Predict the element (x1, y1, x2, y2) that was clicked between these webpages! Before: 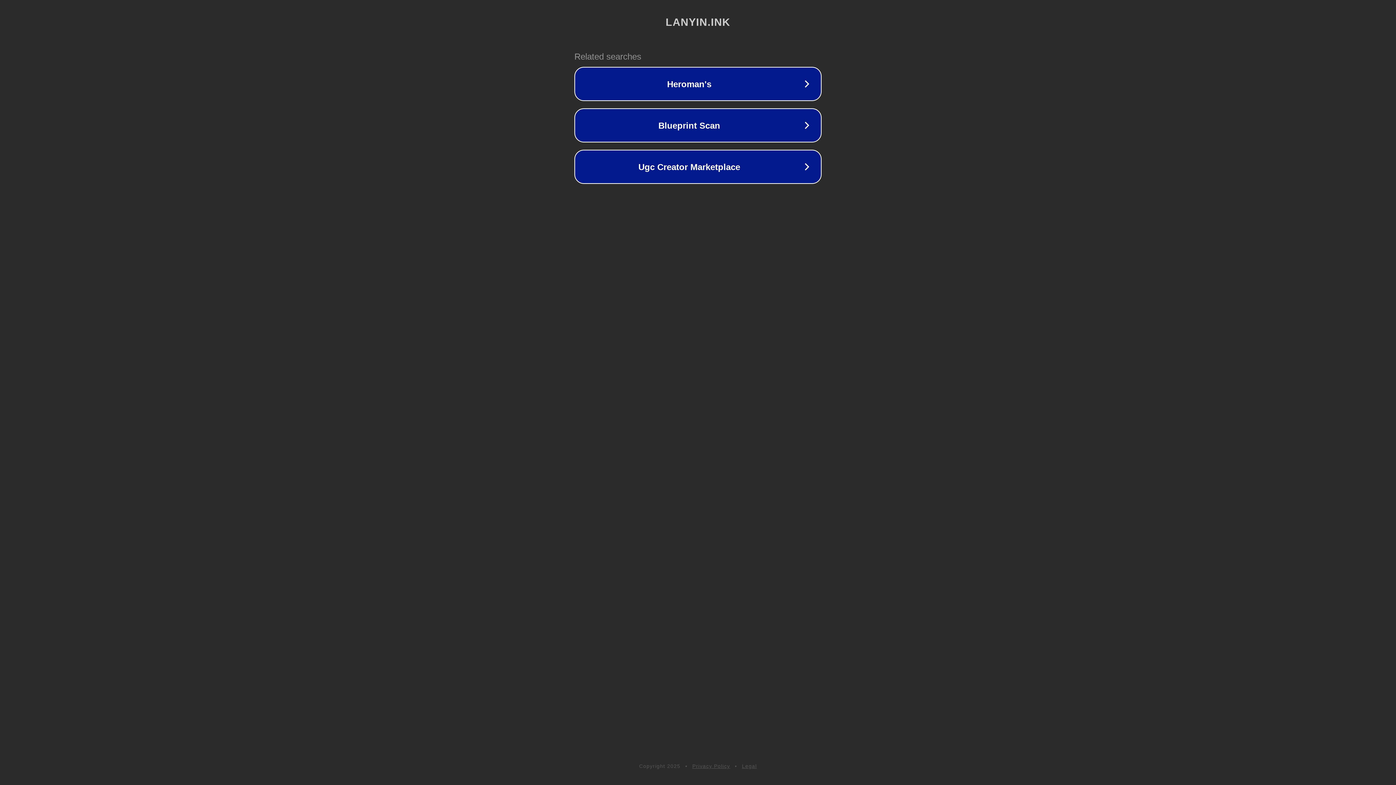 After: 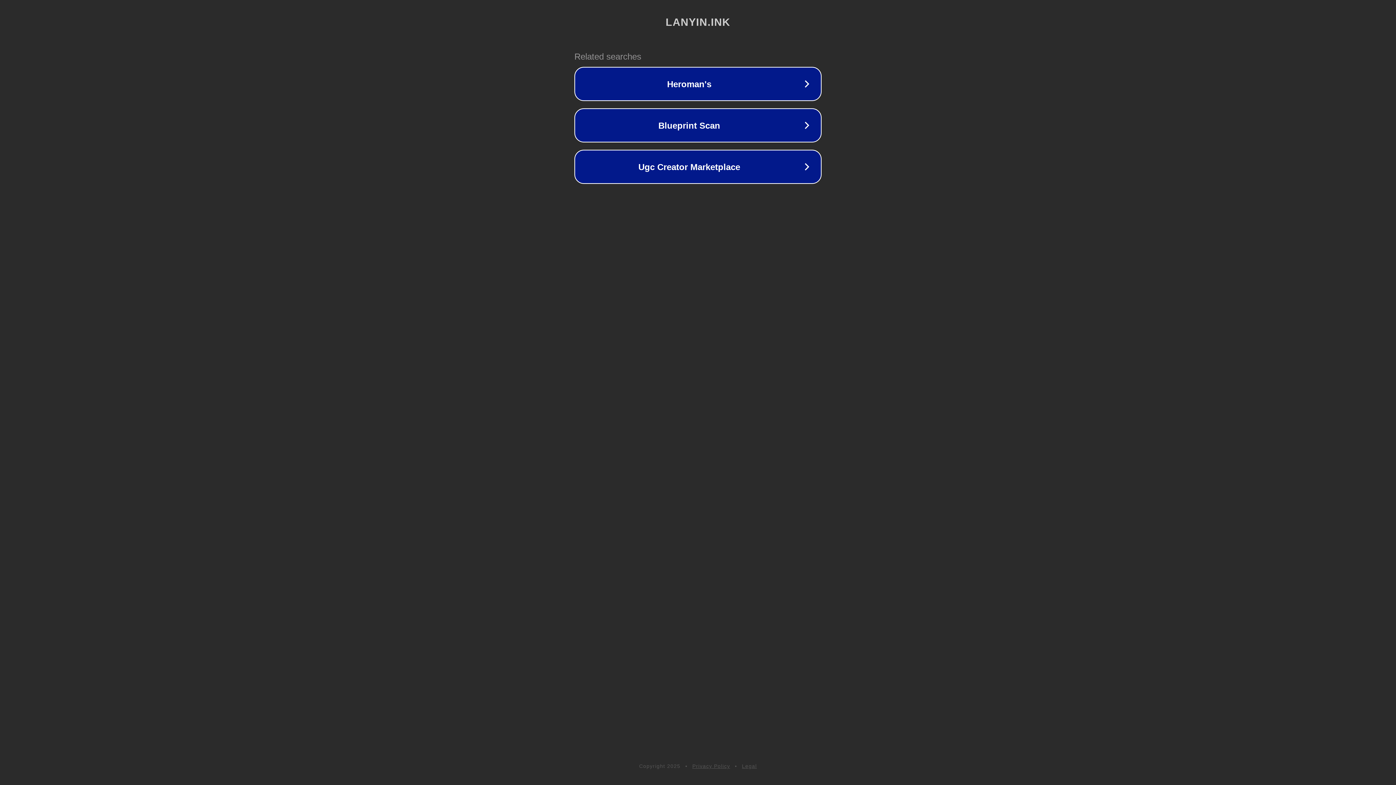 Action: bbox: (742, 763, 757, 769) label: Legal